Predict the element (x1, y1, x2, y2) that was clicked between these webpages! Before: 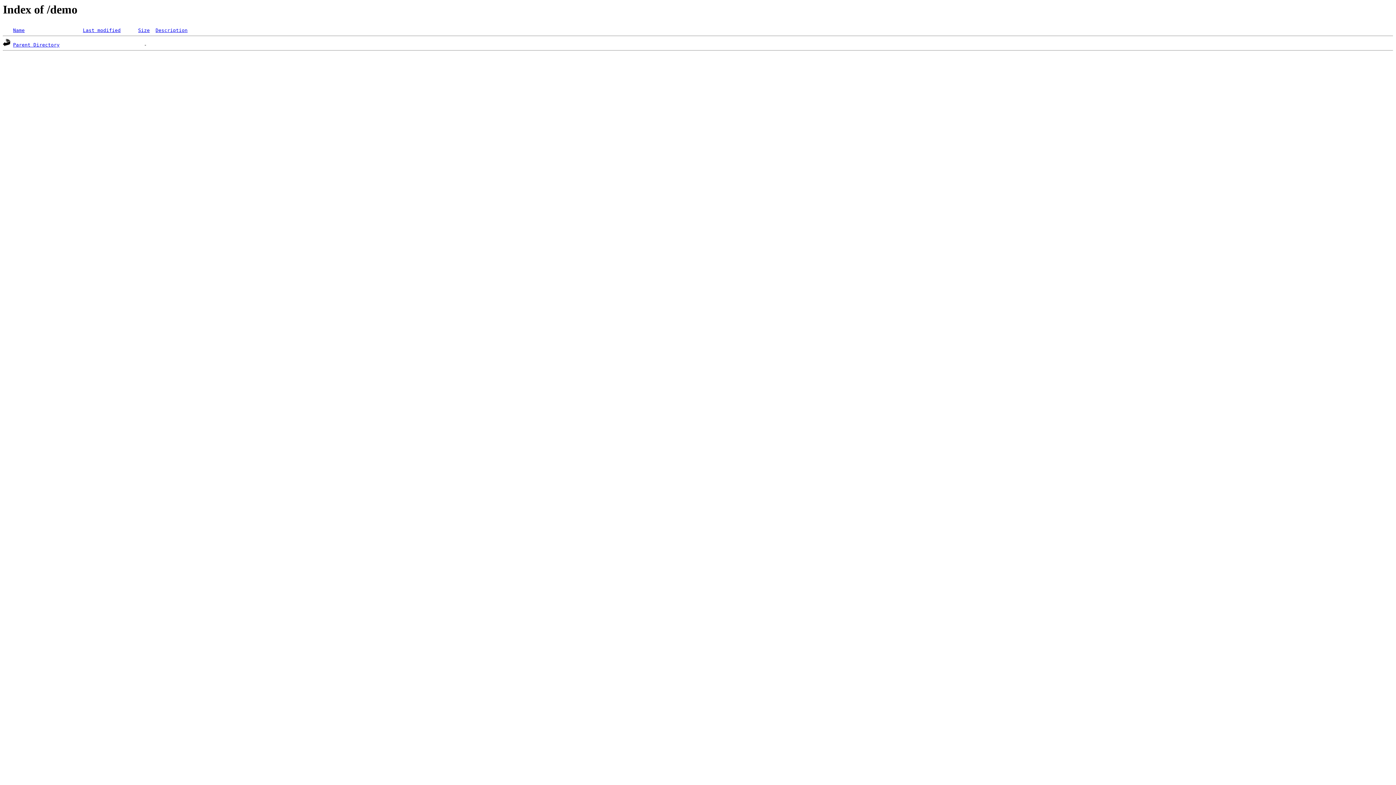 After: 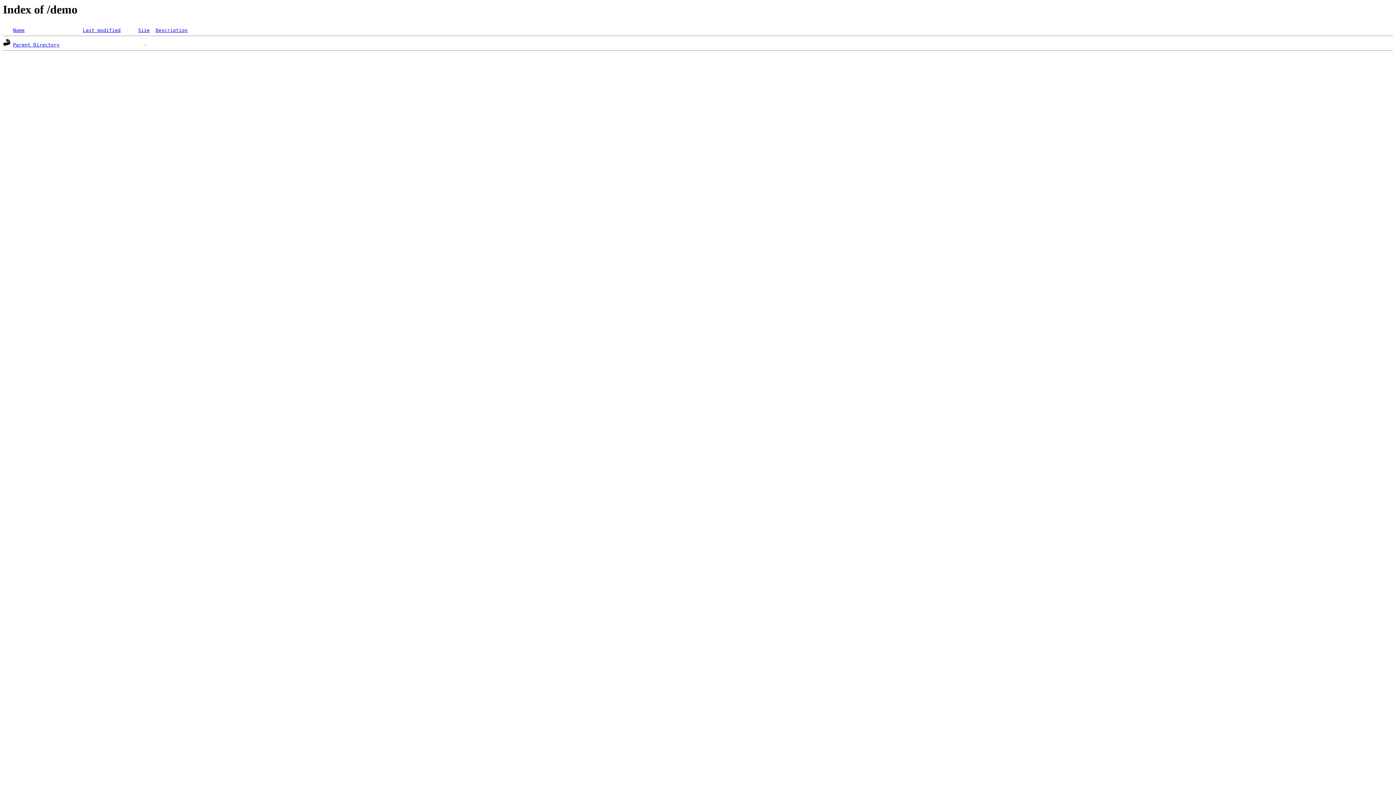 Action: label: Size bbox: (138, 27, 149, 33)